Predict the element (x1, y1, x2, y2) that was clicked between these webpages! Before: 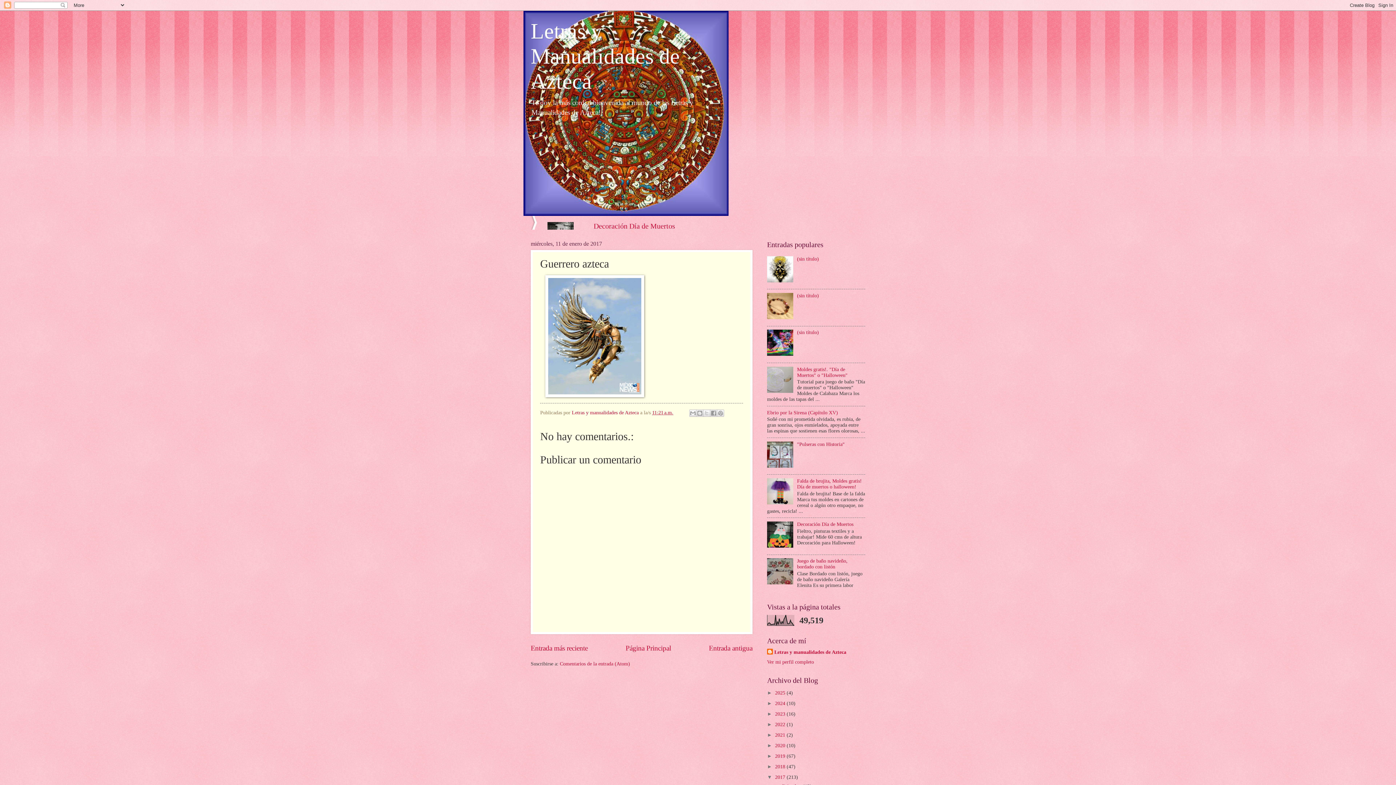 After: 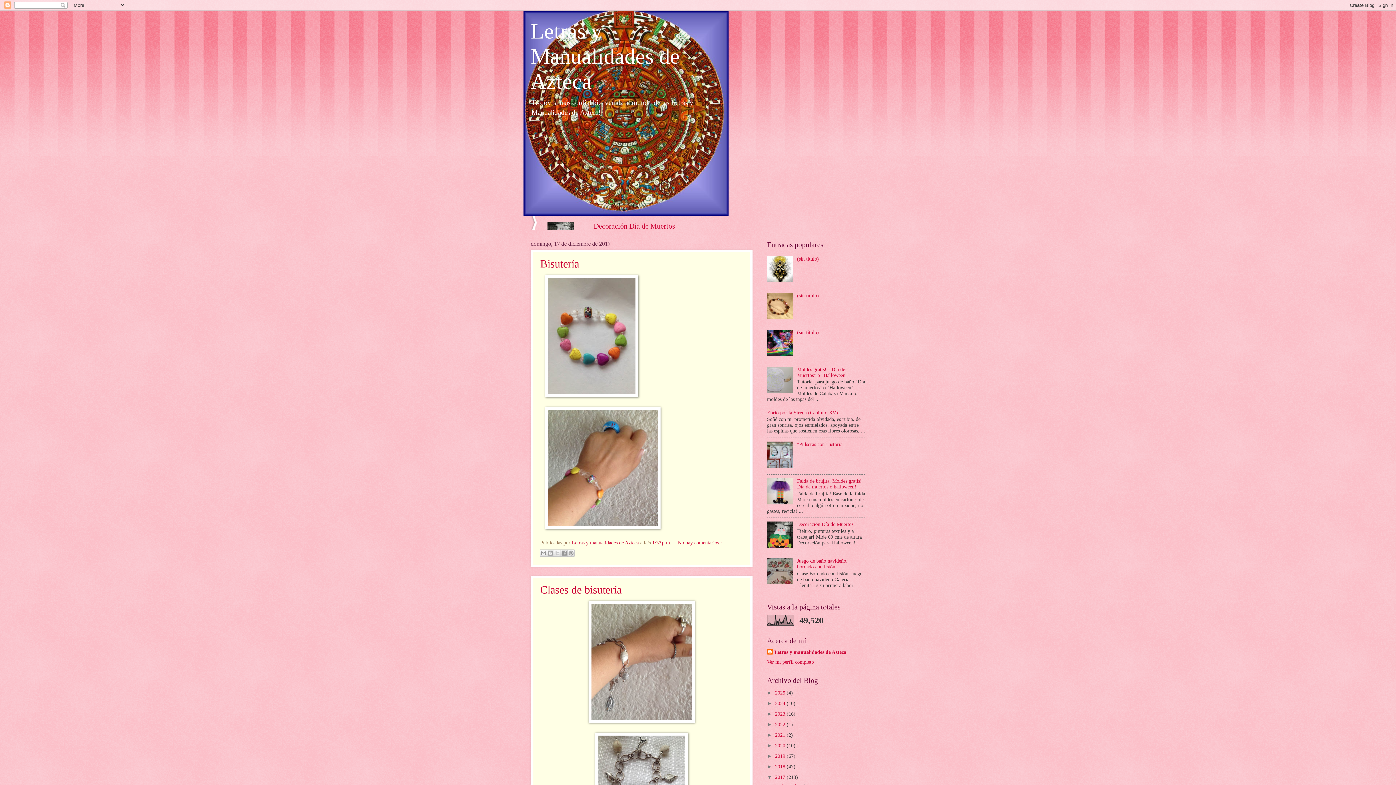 Action: bbox: (775, 775, 786, 780) label: 2017 